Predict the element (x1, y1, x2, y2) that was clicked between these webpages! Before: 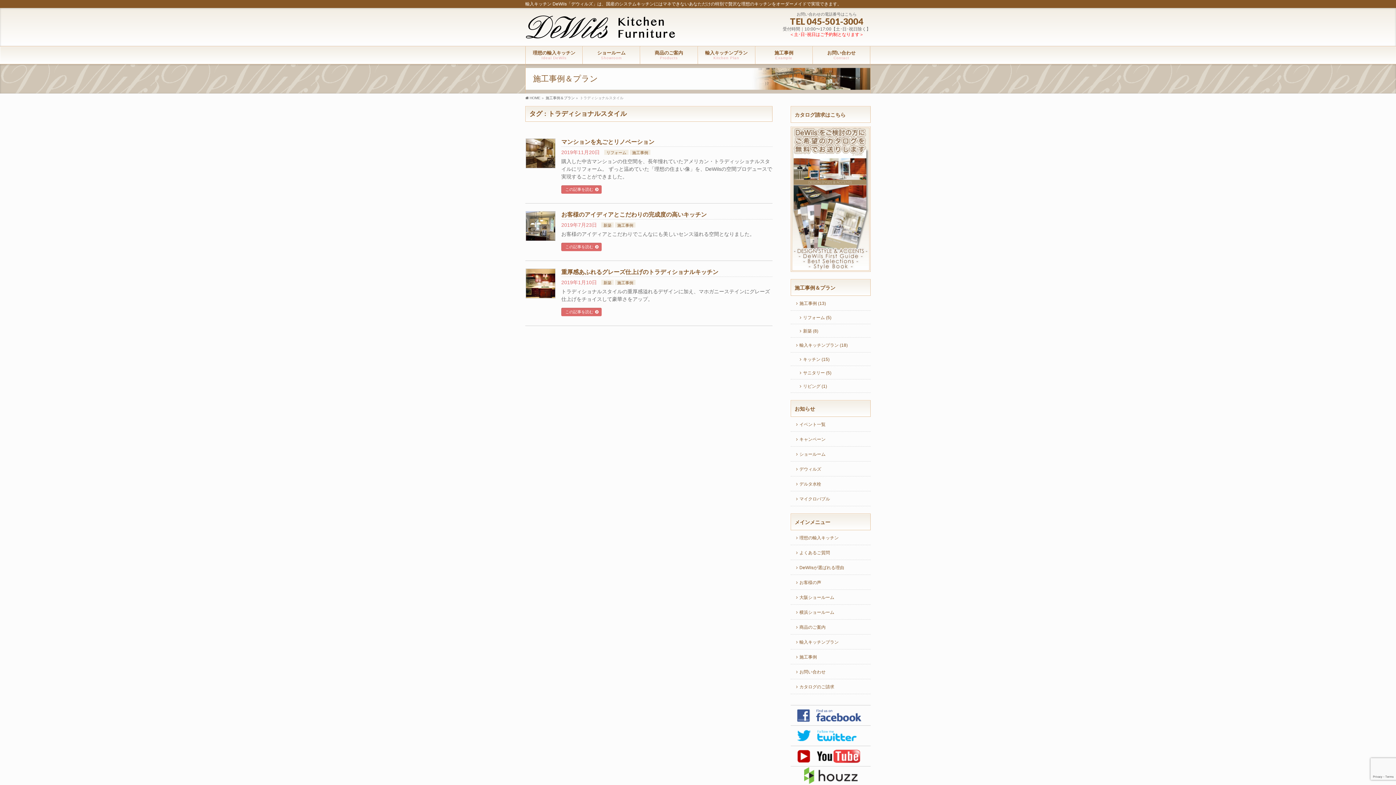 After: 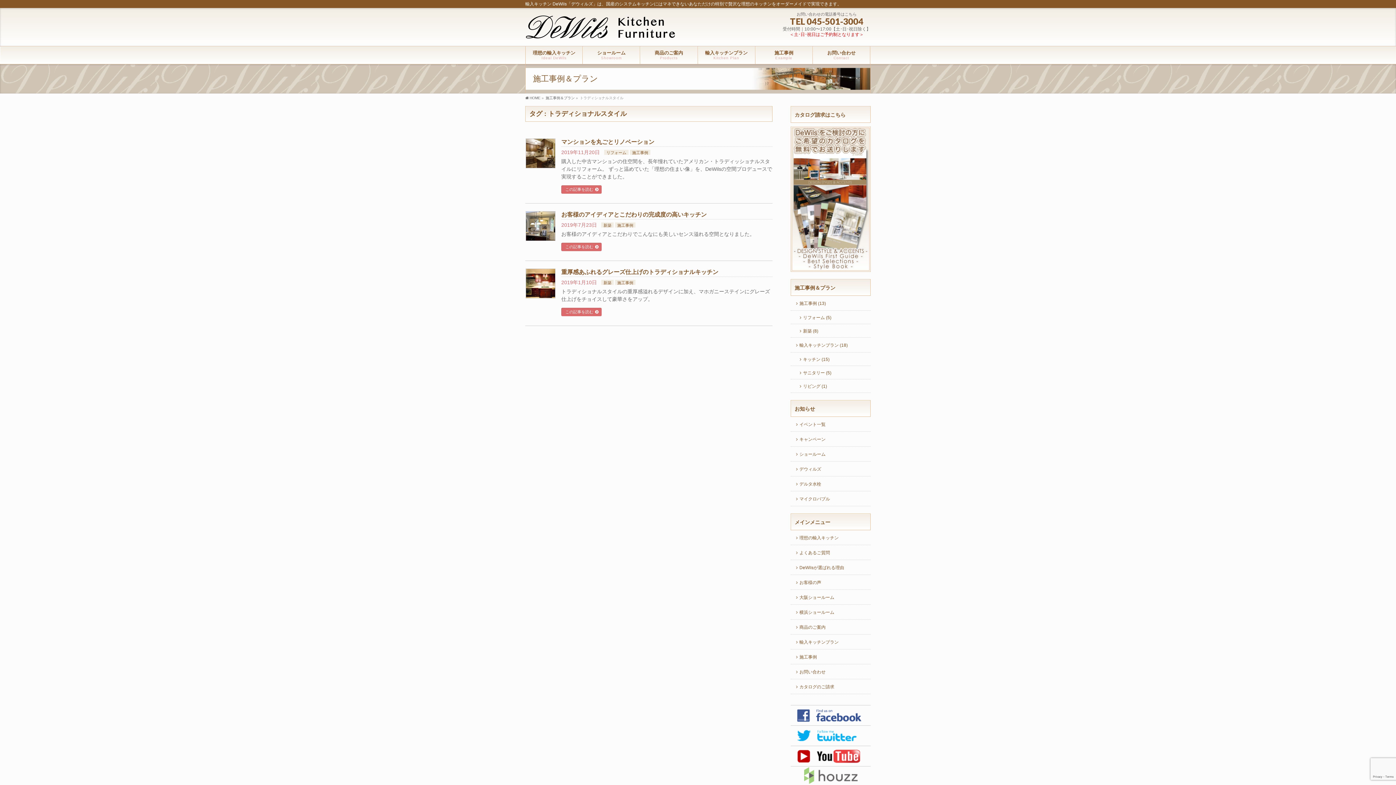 Action: bbox: (790, 766, 870, 785)